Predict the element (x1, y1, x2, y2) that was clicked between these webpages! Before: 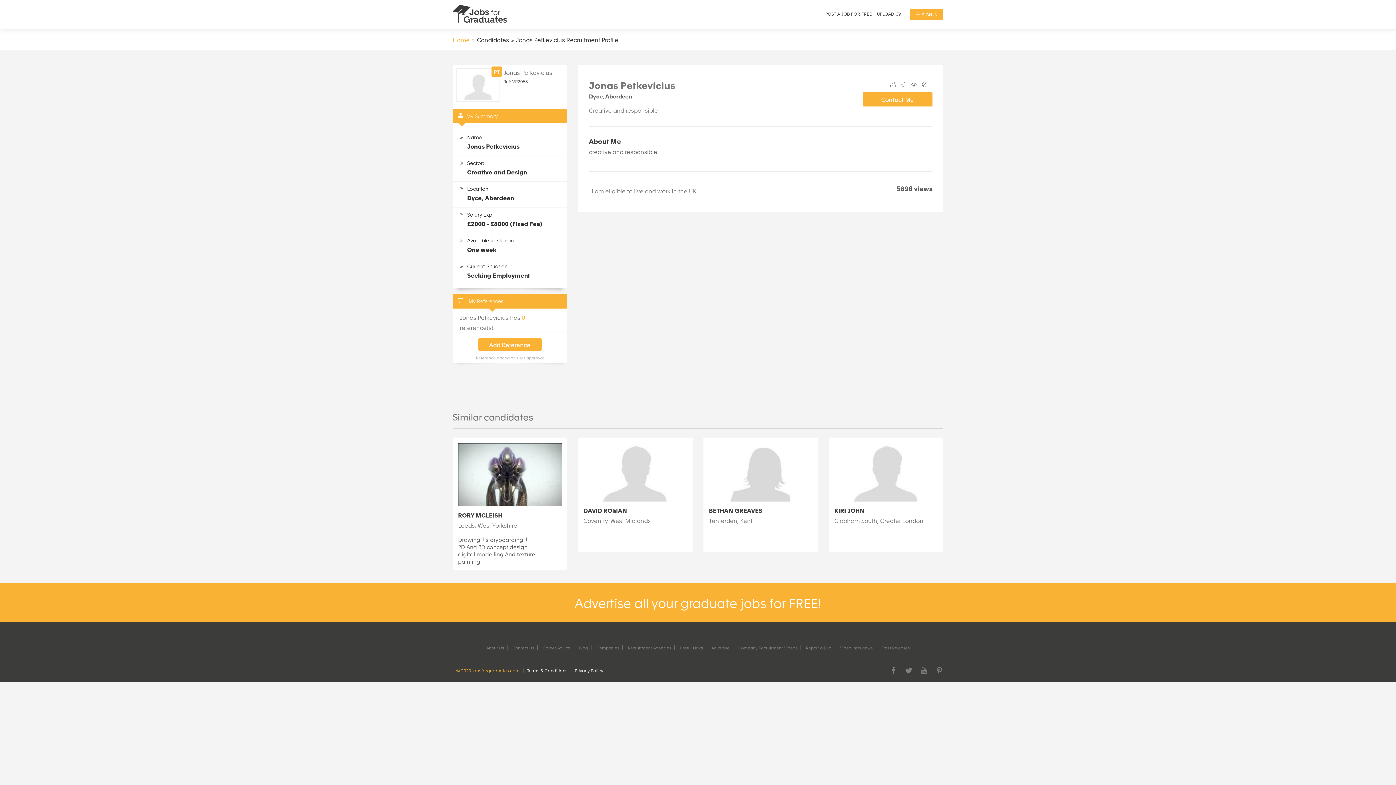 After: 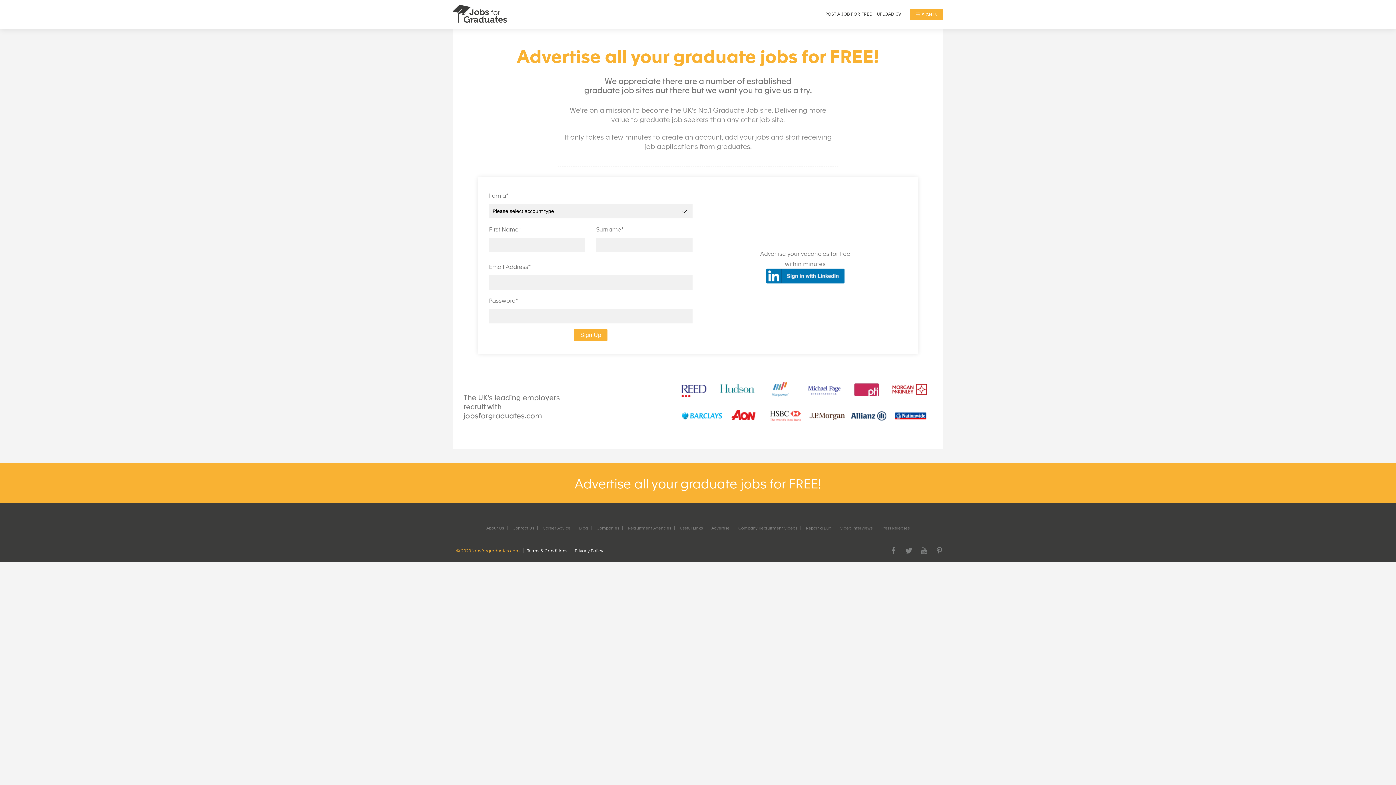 Action: bbox: (0, 583, 1396, 622) label: Advertise all your graduate jobs for FREE!